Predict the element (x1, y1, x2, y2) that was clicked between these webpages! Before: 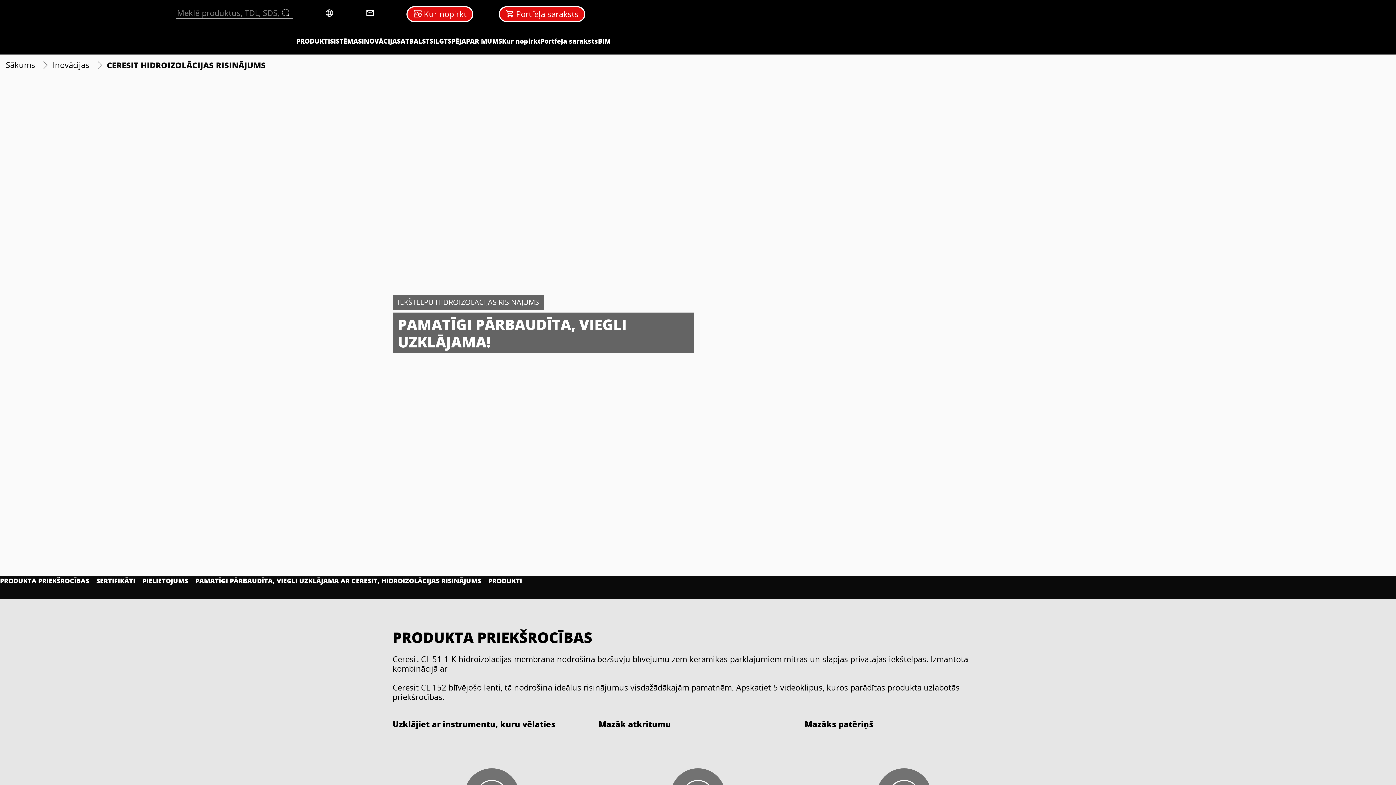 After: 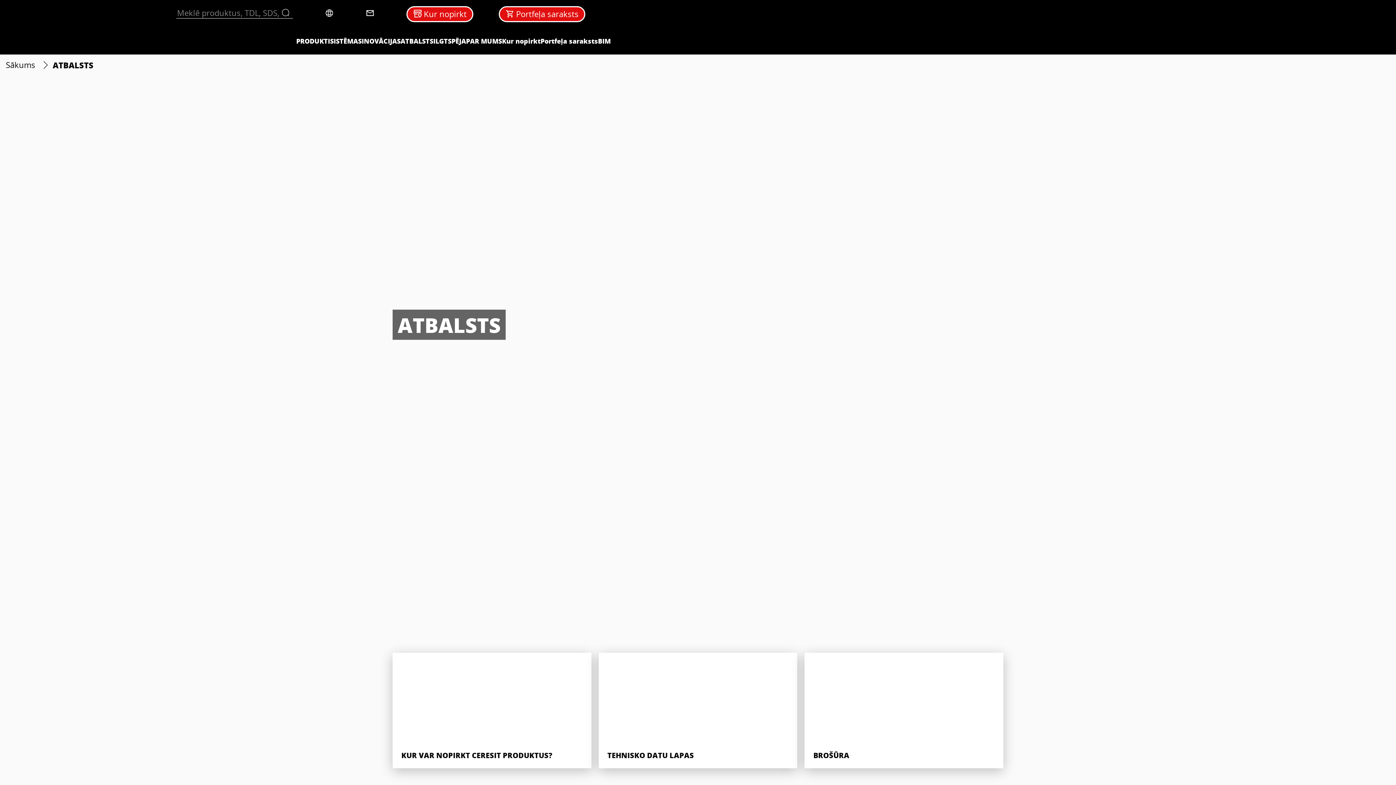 Action: bbox: (400, 37, 433, 45) label: ATBALSTS 